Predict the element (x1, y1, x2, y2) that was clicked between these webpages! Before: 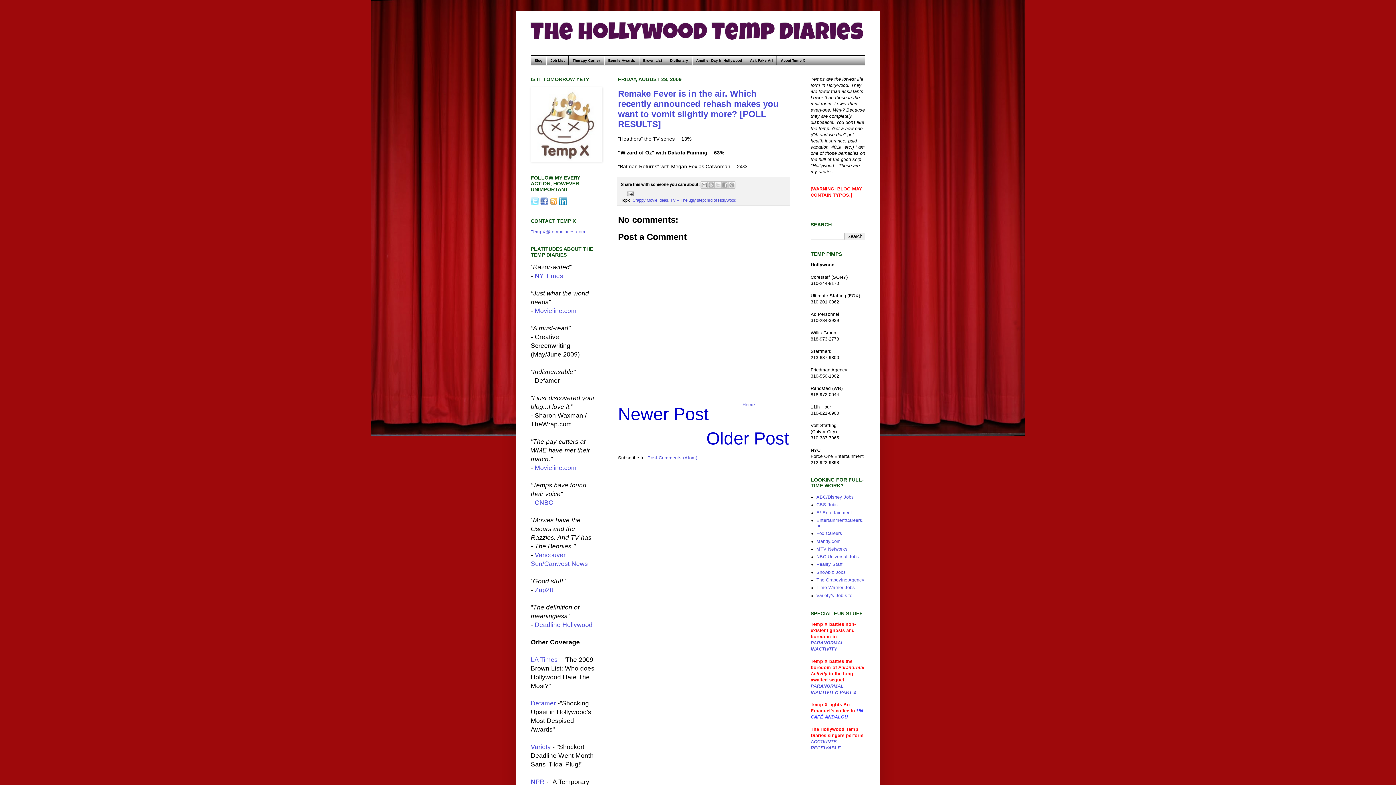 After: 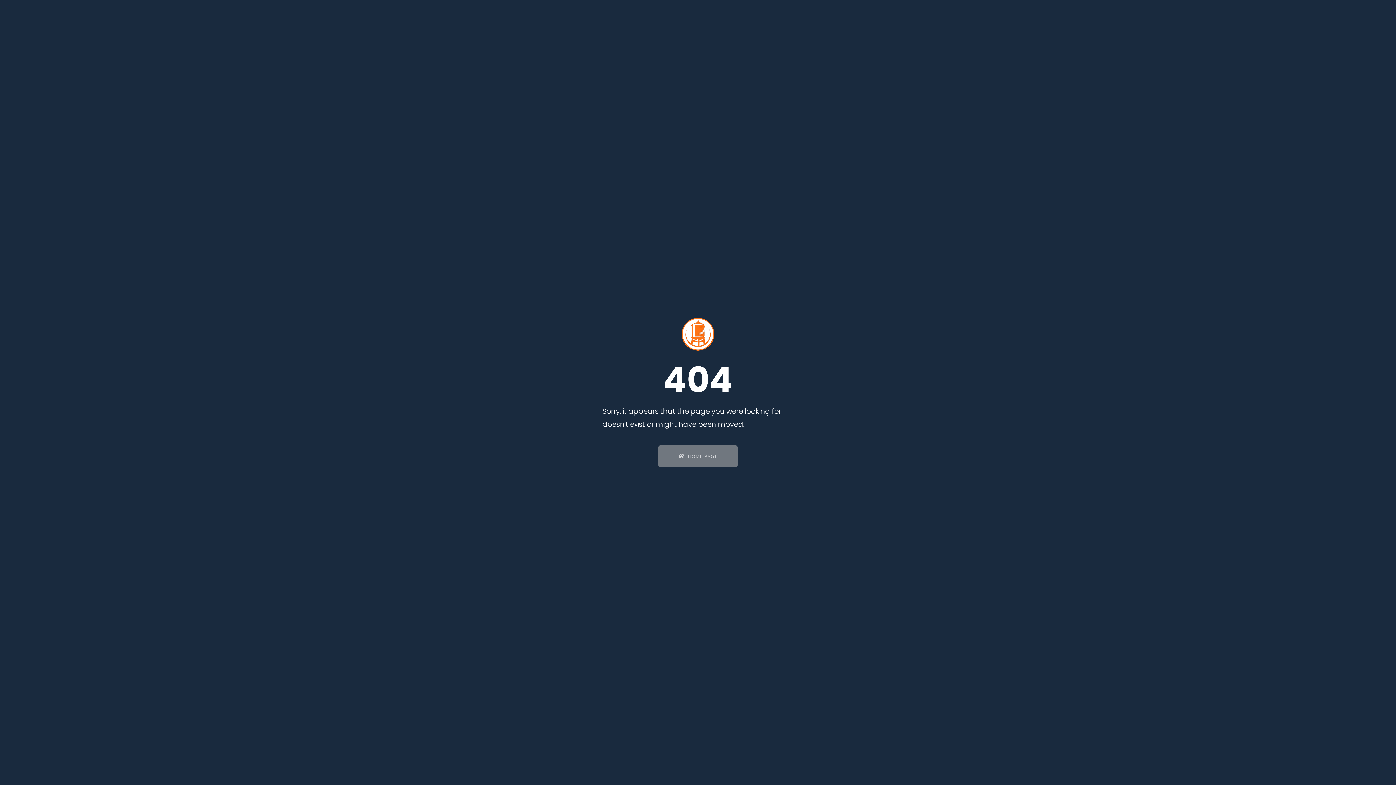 Action: label: Showbiz Jobs bbox: (816, 570, 846, 575)